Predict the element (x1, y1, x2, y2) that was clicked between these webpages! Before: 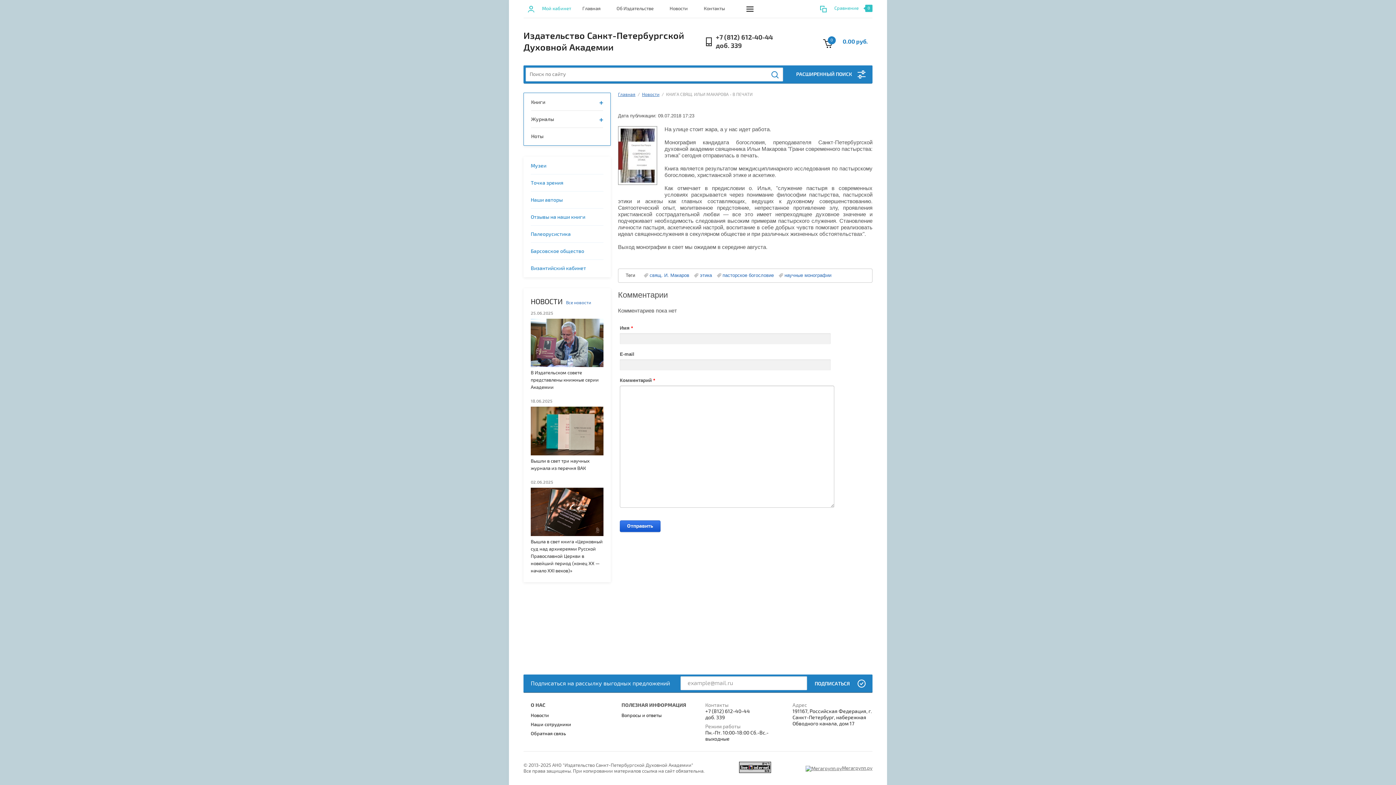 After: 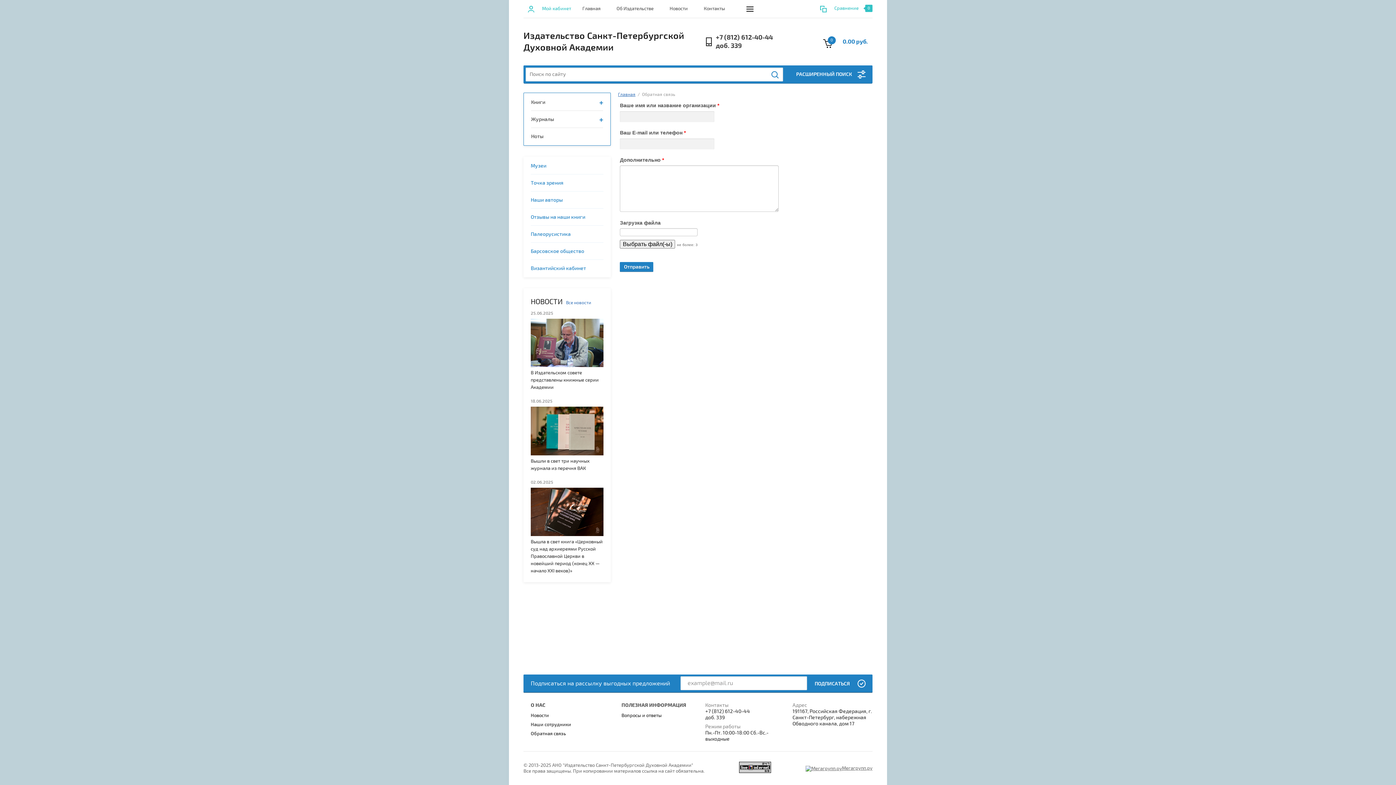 Action: label: Обратная связь bbox: (530, 731, 566, 737)